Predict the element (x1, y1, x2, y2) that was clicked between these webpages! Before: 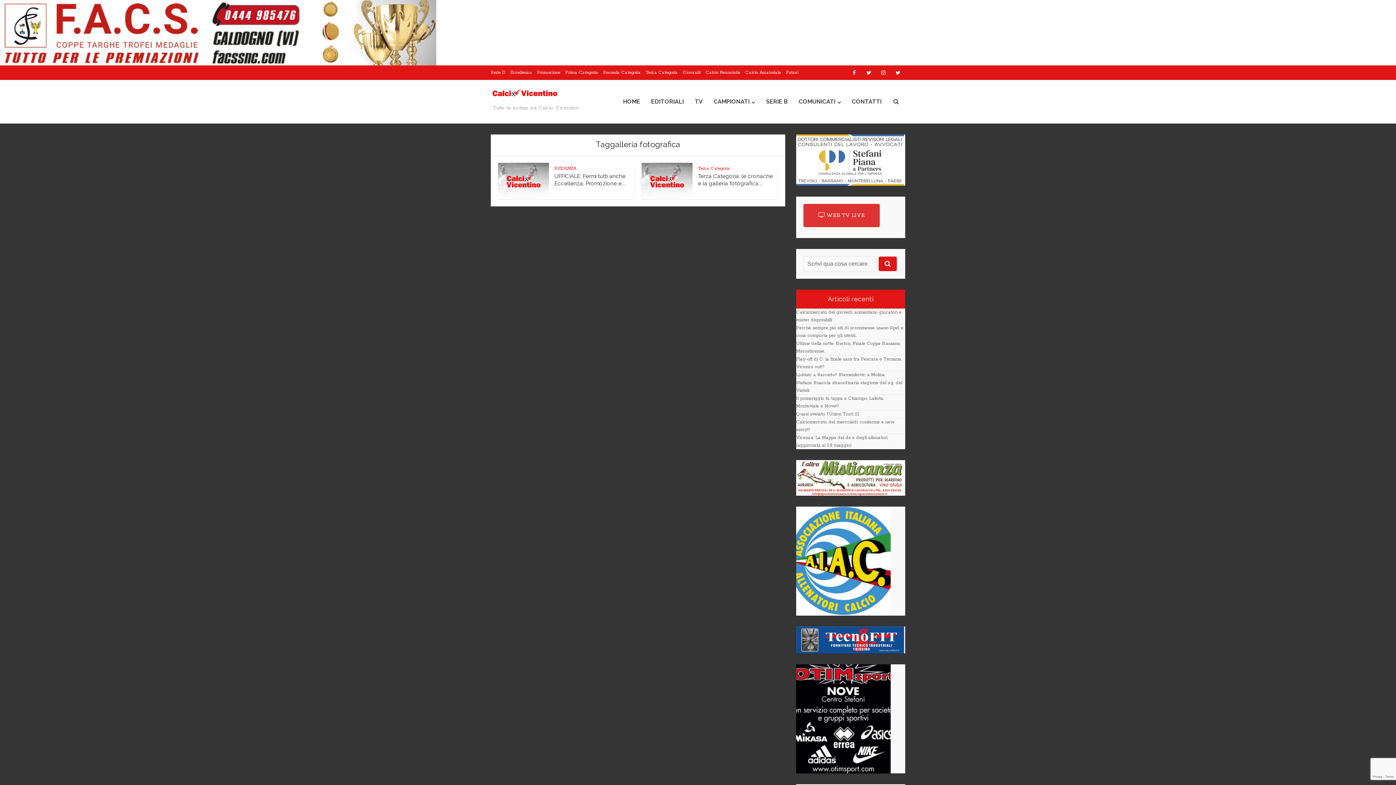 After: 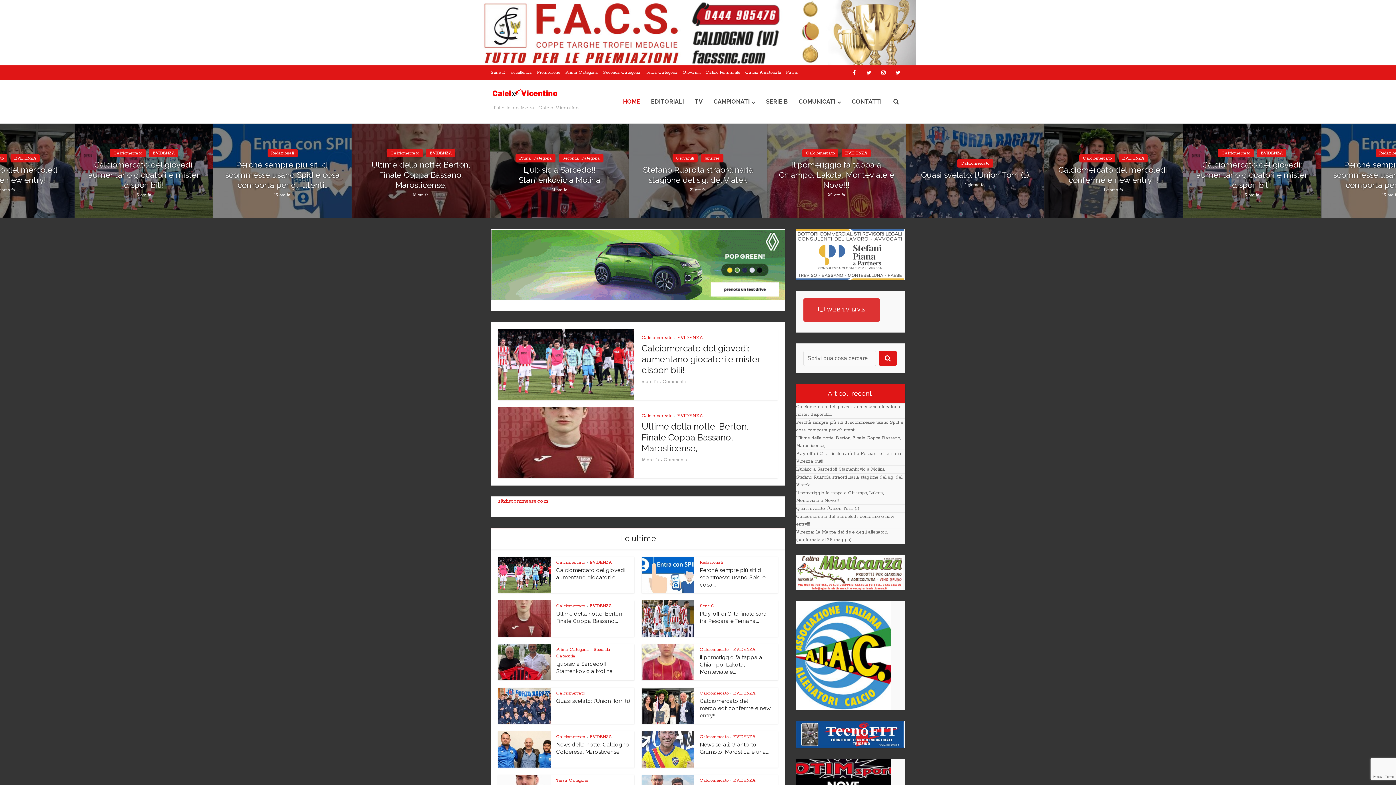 Action: label: HOME bbox: (617, 80, 645, 123)